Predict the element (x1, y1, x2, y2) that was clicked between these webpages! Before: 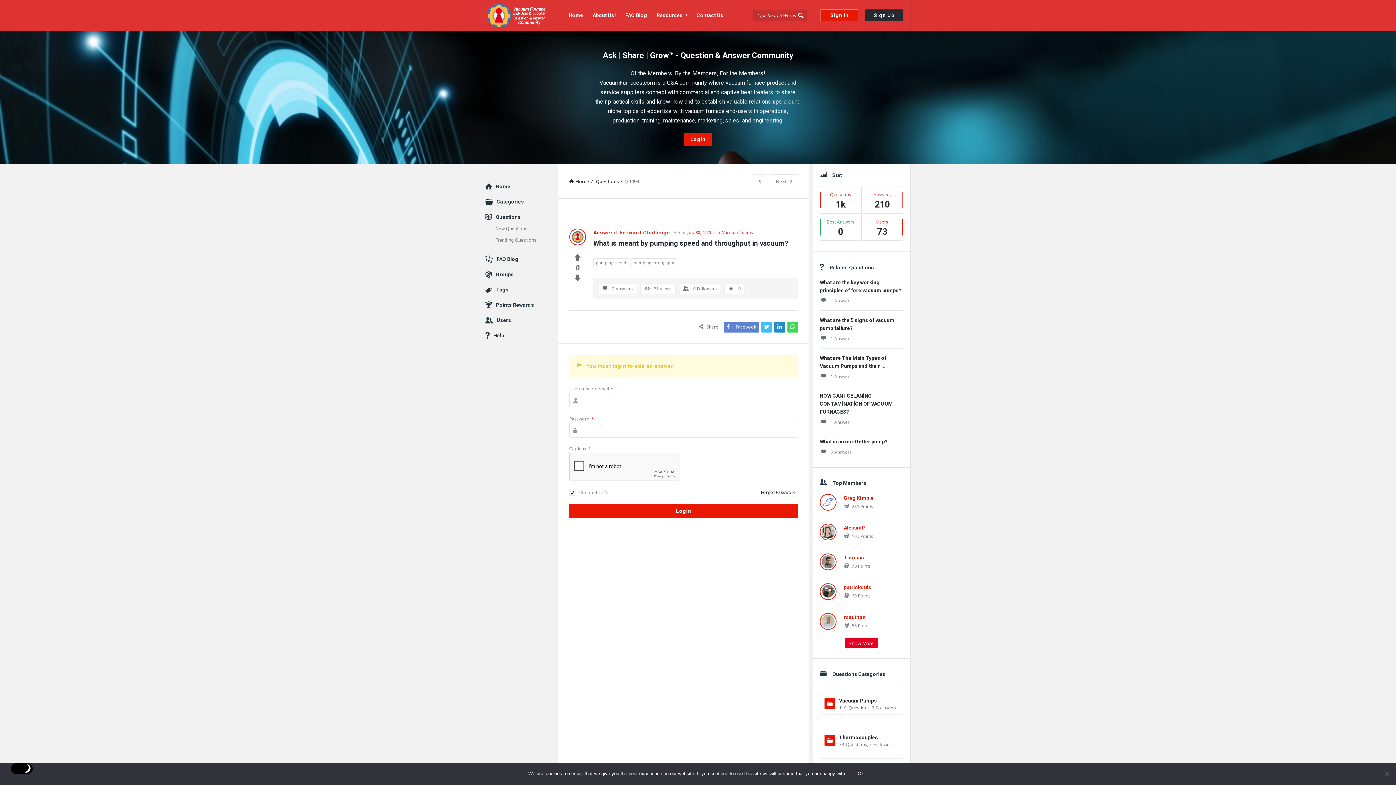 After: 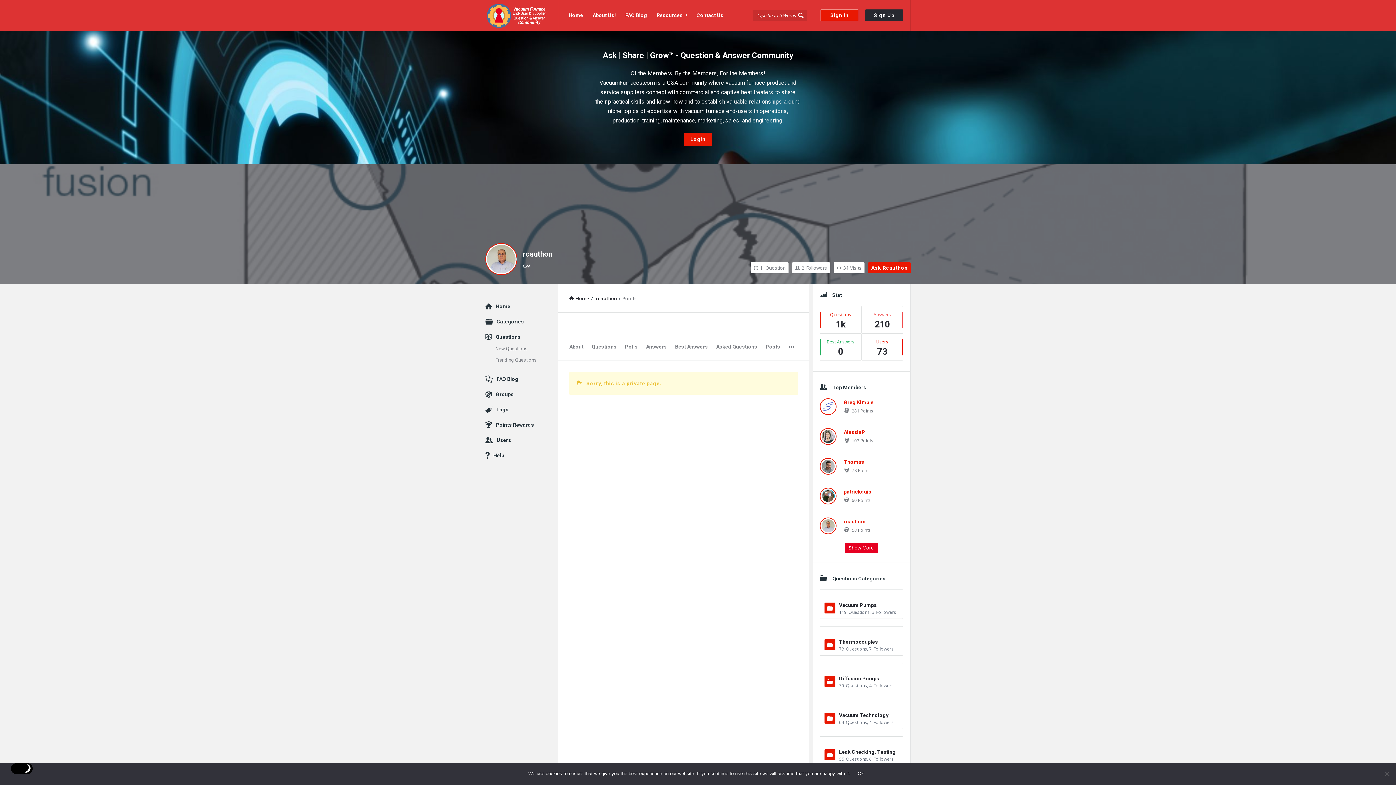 Action: label:  58 Points bbox: (844, 622, 870, 629)